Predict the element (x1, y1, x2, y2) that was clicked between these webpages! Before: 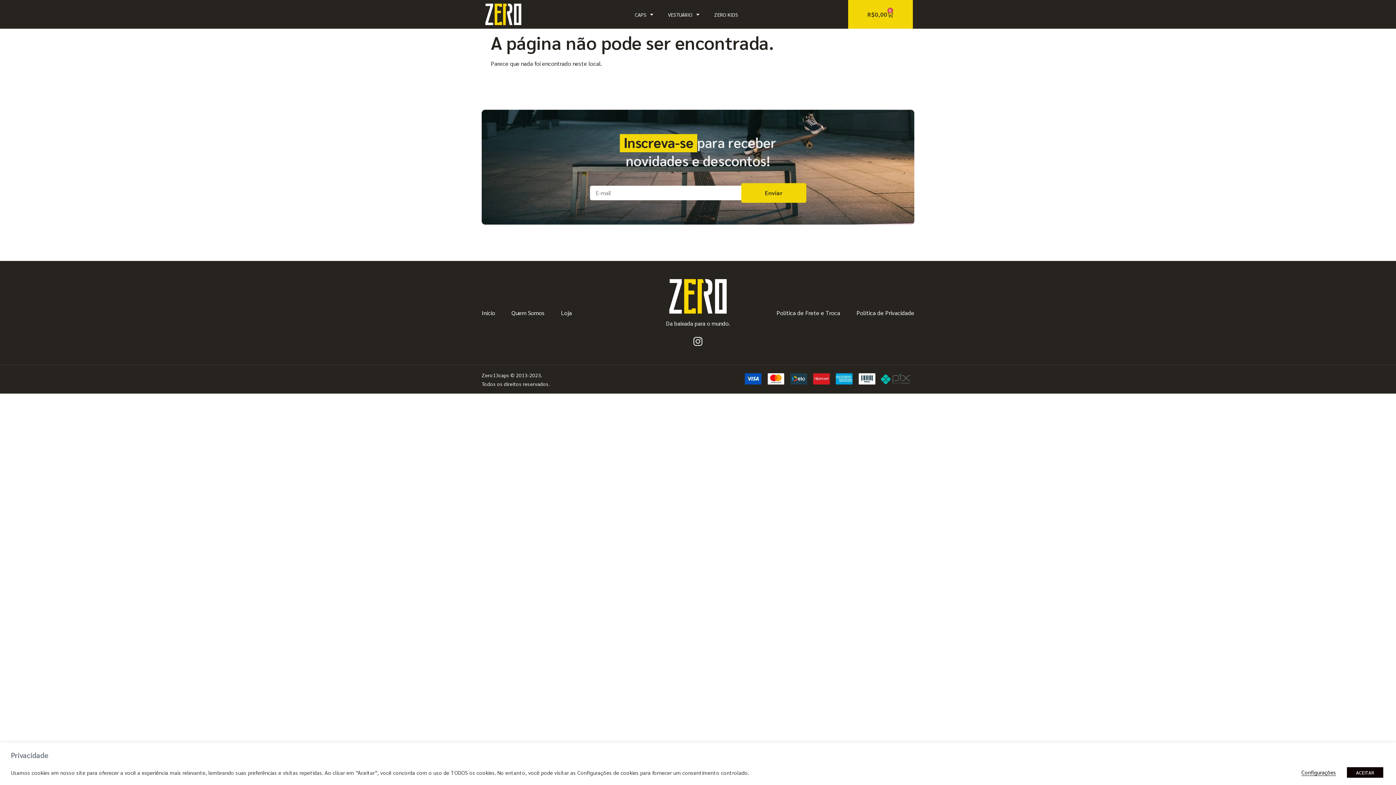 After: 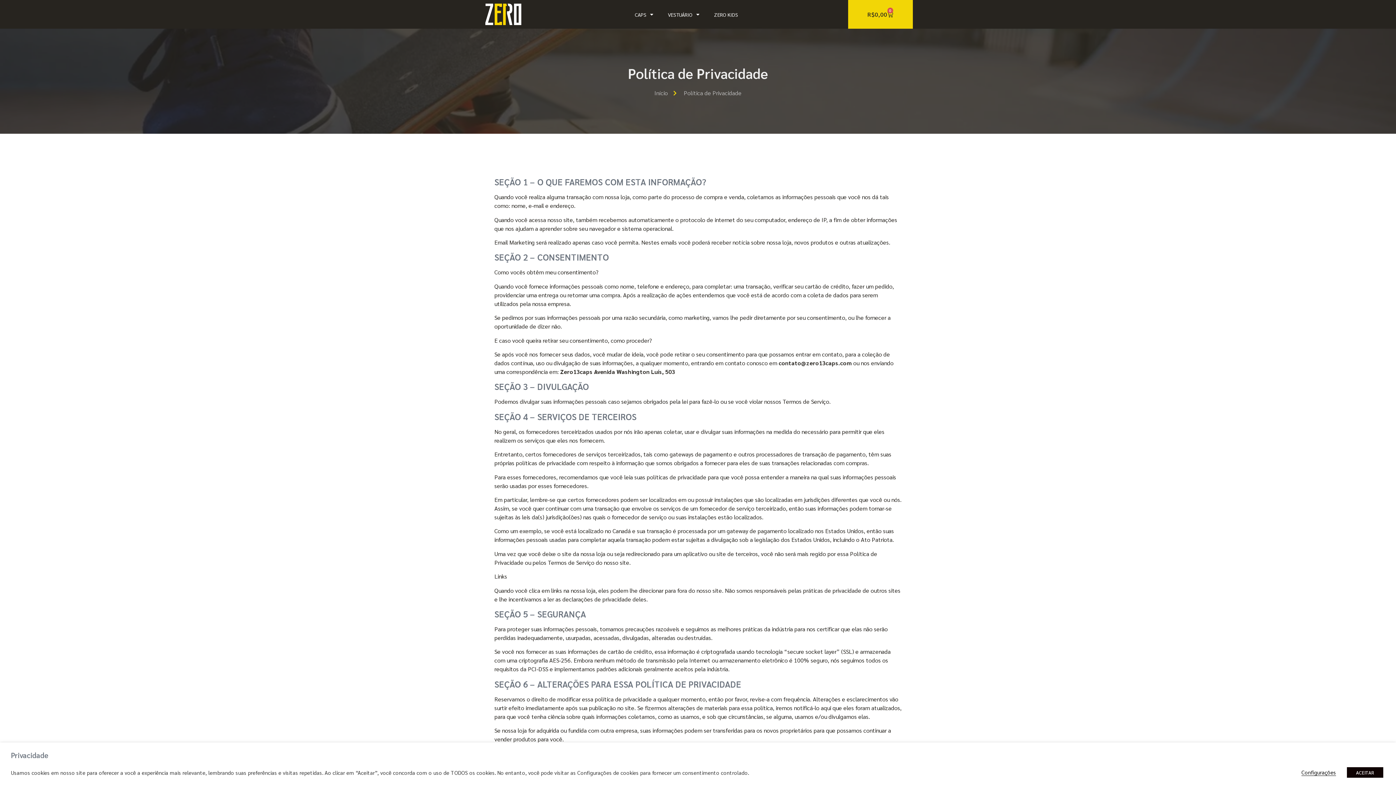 Action: bbox: (856, 308, 914, 317) label: Política de Privacidade